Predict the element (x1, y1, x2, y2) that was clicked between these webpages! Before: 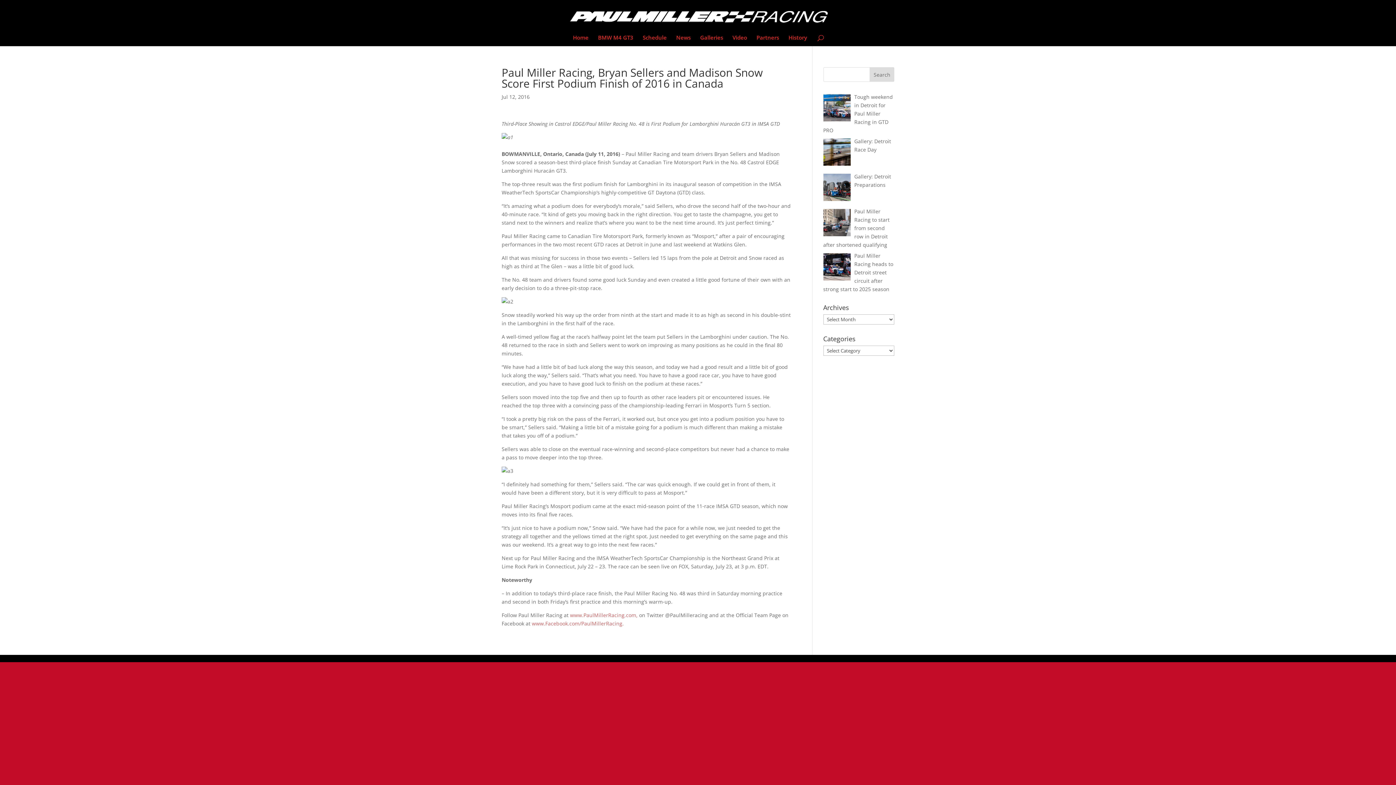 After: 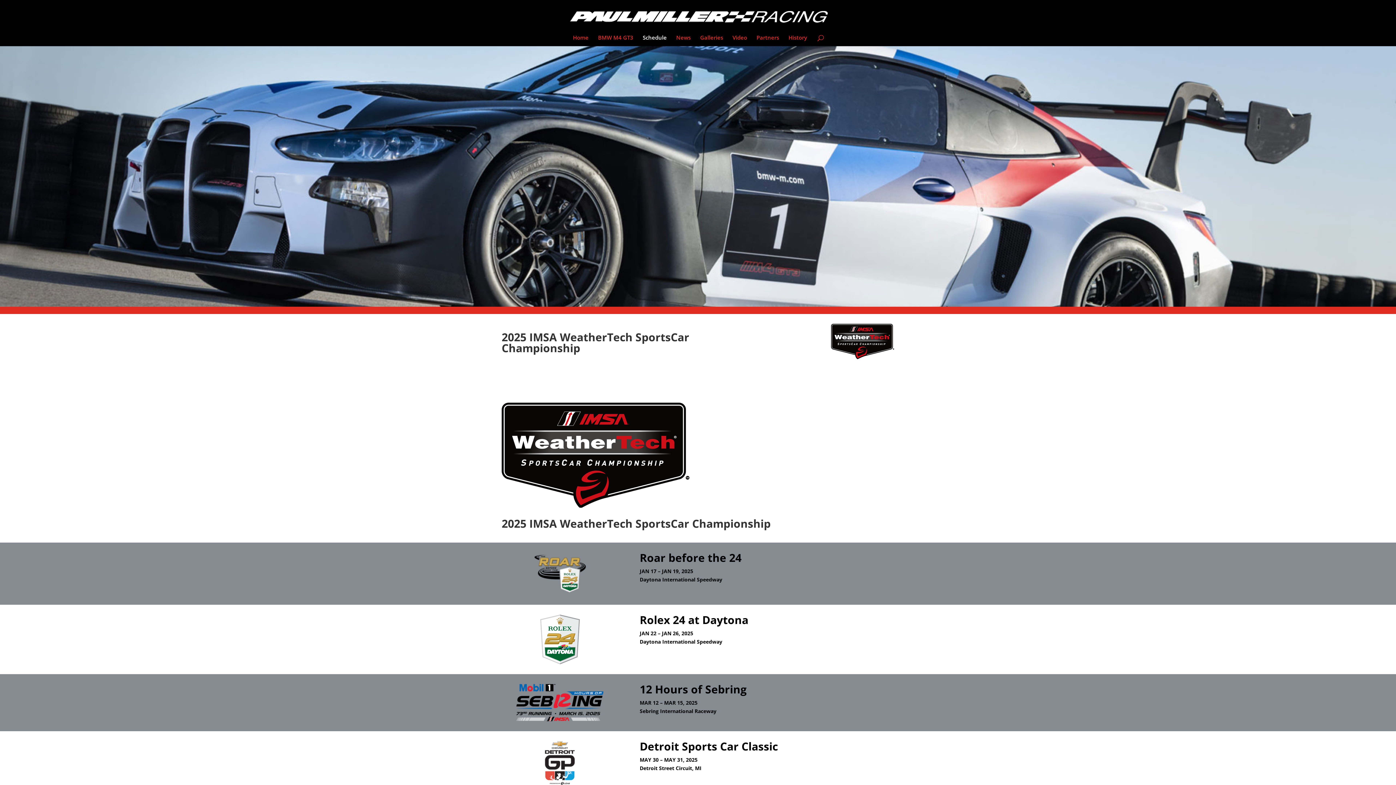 Action: label: Schedule bbox: (642, 34, 666, 46)